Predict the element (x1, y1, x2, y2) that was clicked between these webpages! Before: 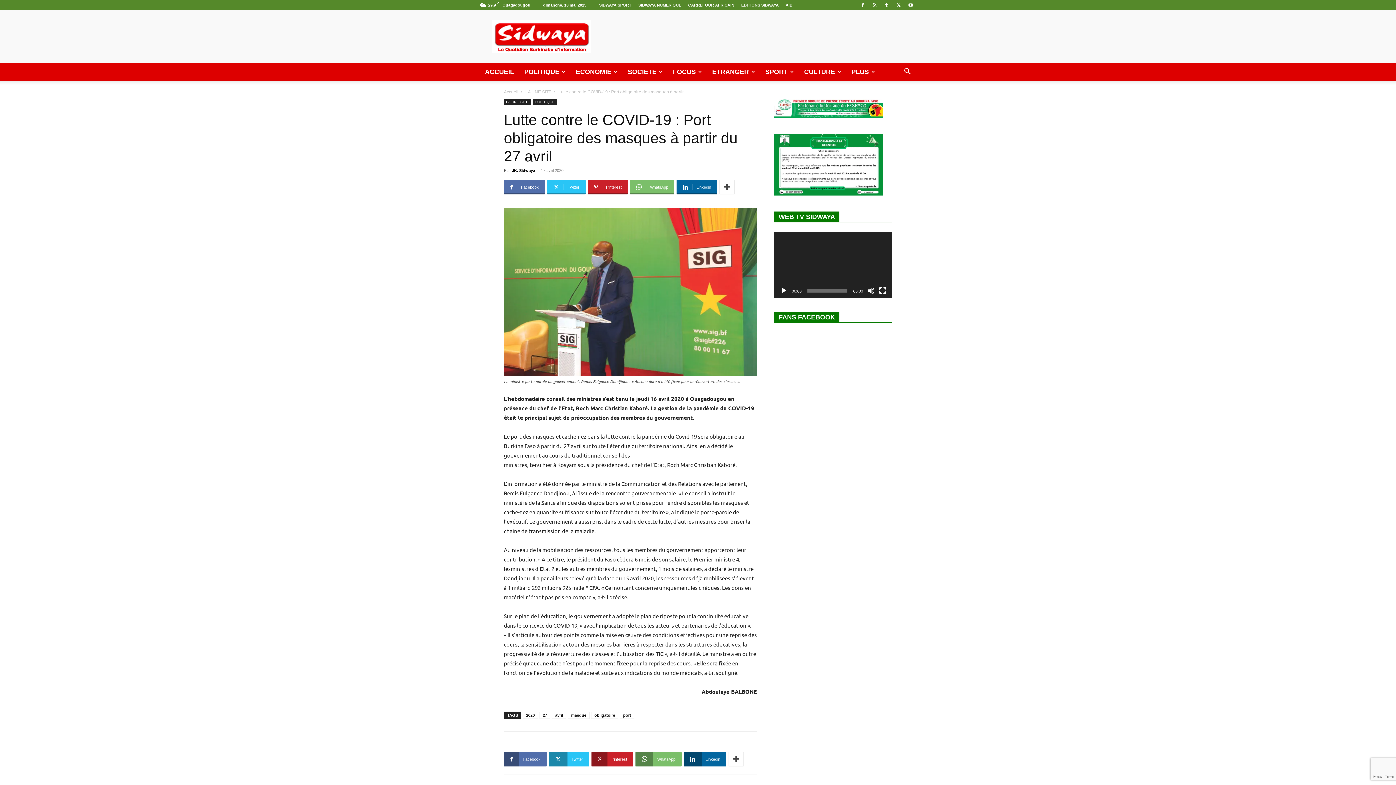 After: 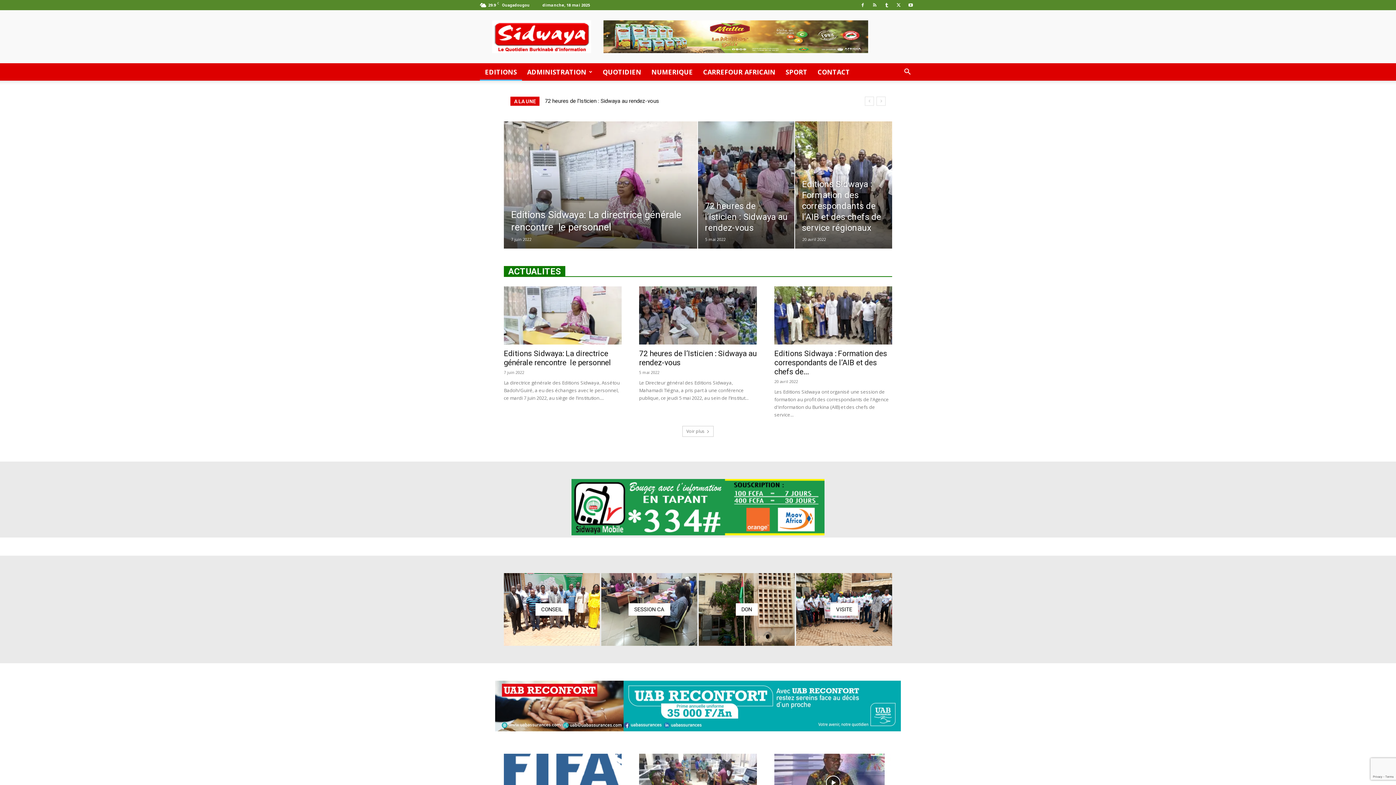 Action: bbox: (741, 2, 778, 7) label: EDITIONS SIDWAYA